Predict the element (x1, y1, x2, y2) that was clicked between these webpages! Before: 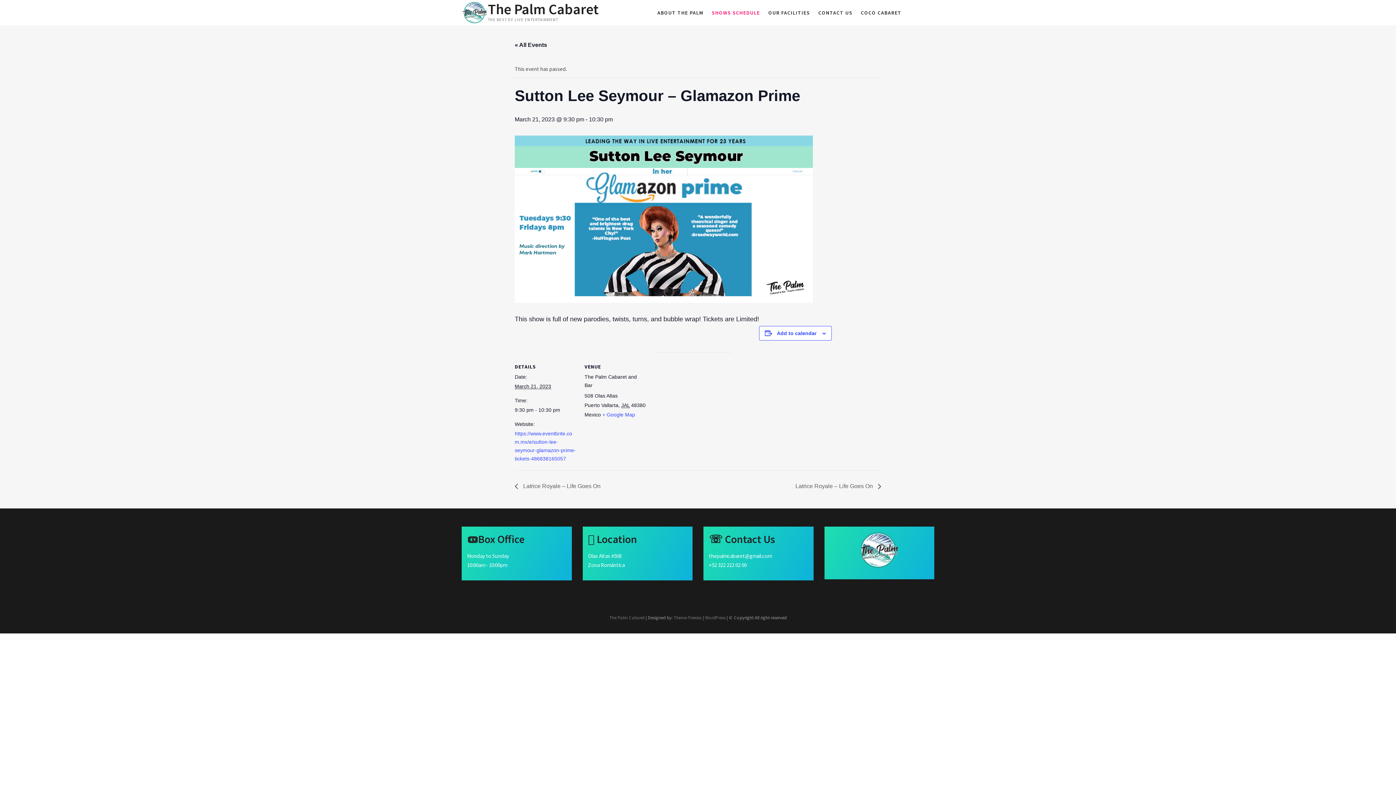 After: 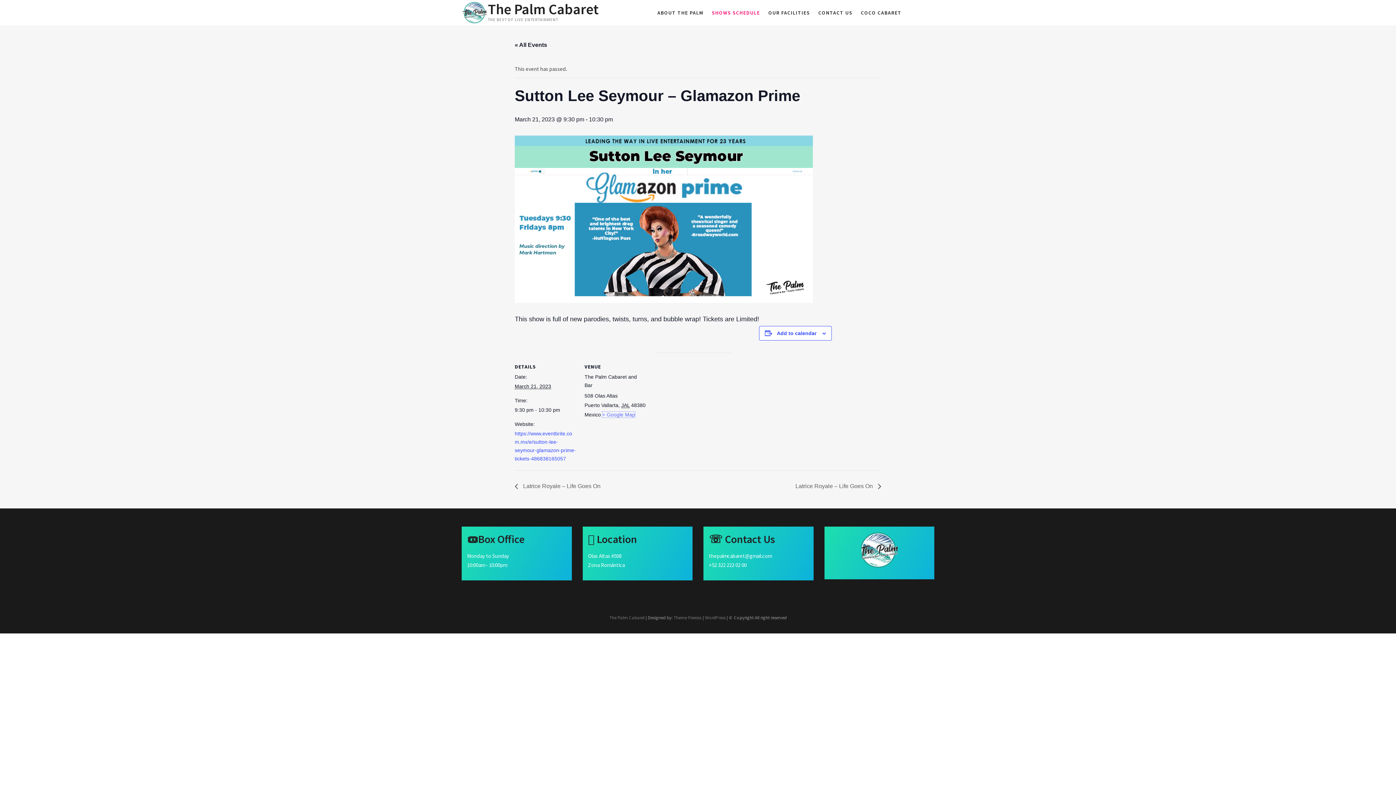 Action: bbox: (602, 412, 635, 417) label: + Google Map